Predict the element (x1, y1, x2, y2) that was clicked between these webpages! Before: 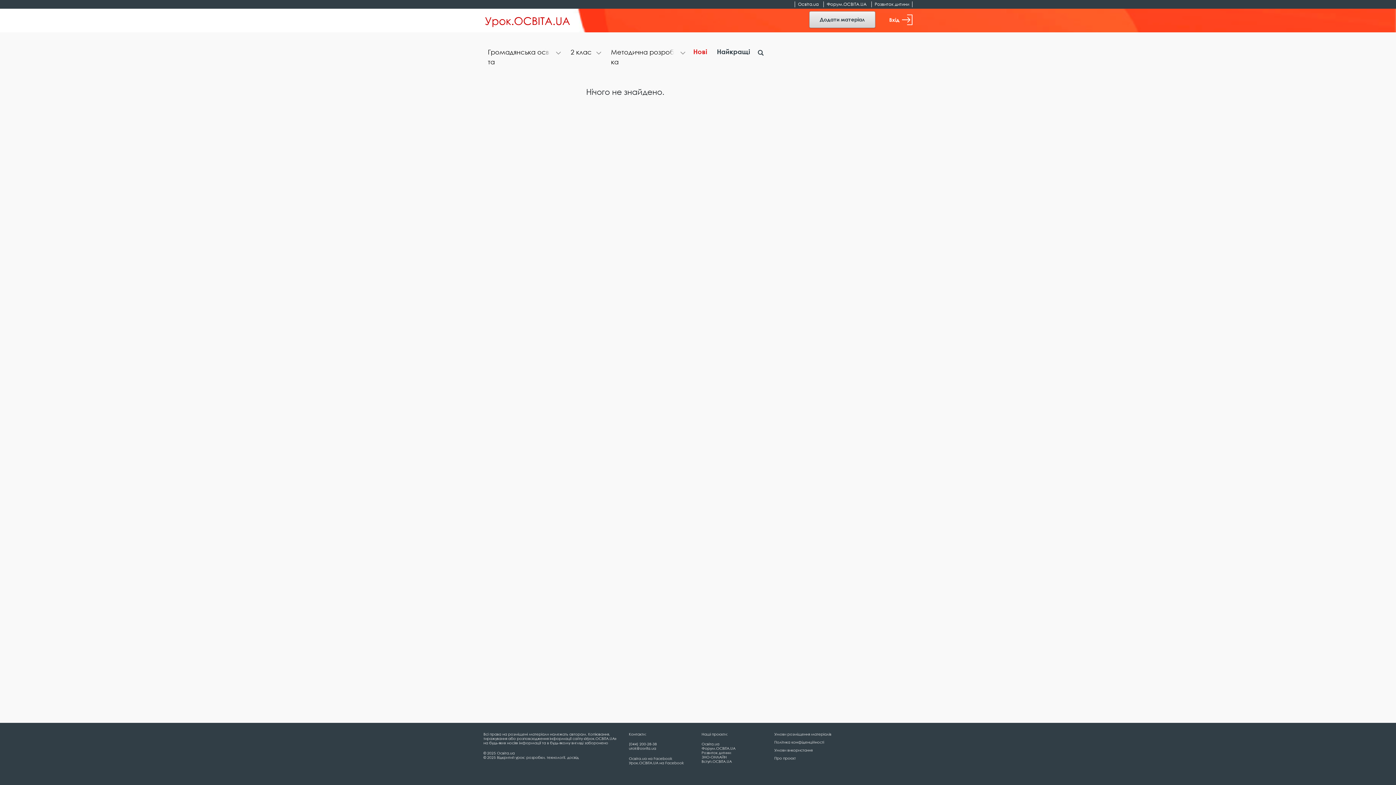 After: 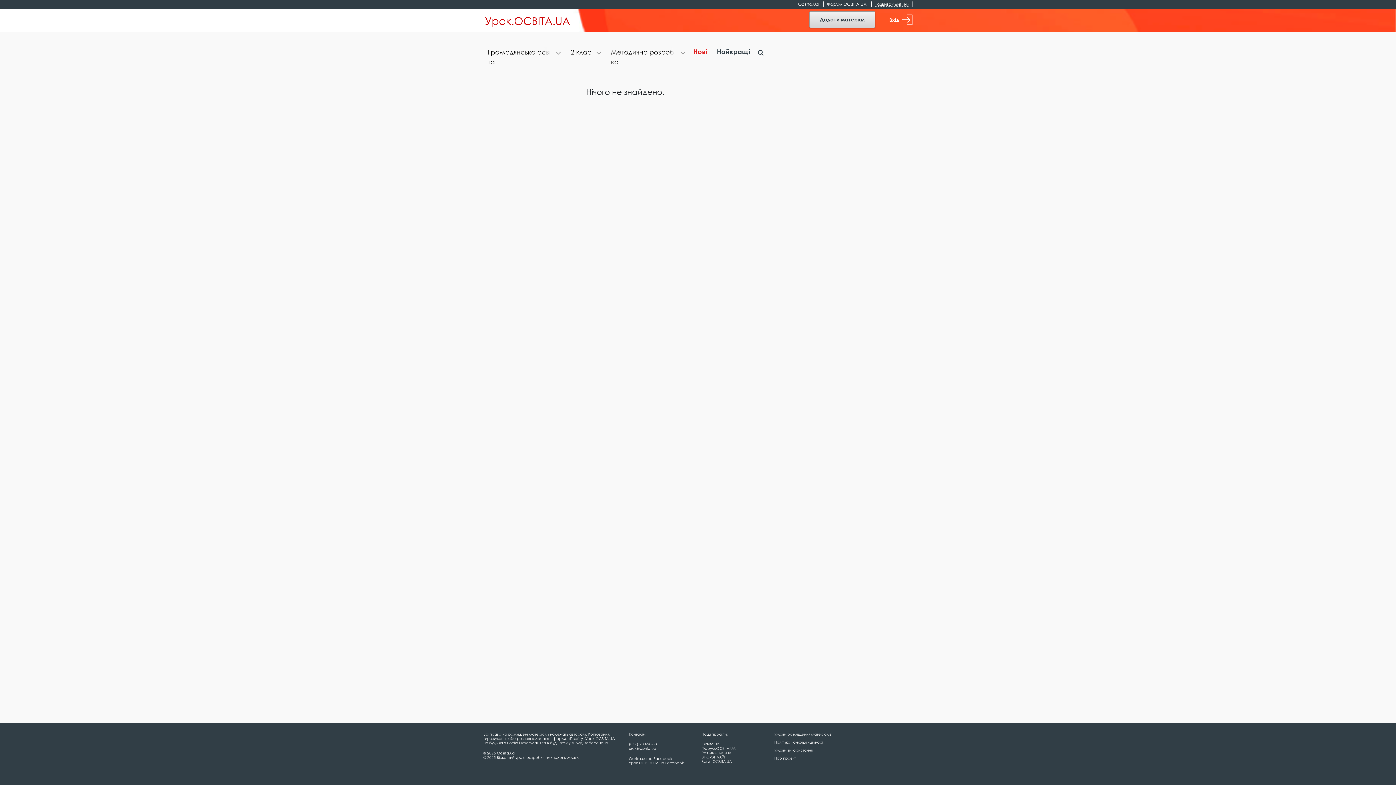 Action: bbox: (871, 1, 912, 6) label: Розвиток дитини